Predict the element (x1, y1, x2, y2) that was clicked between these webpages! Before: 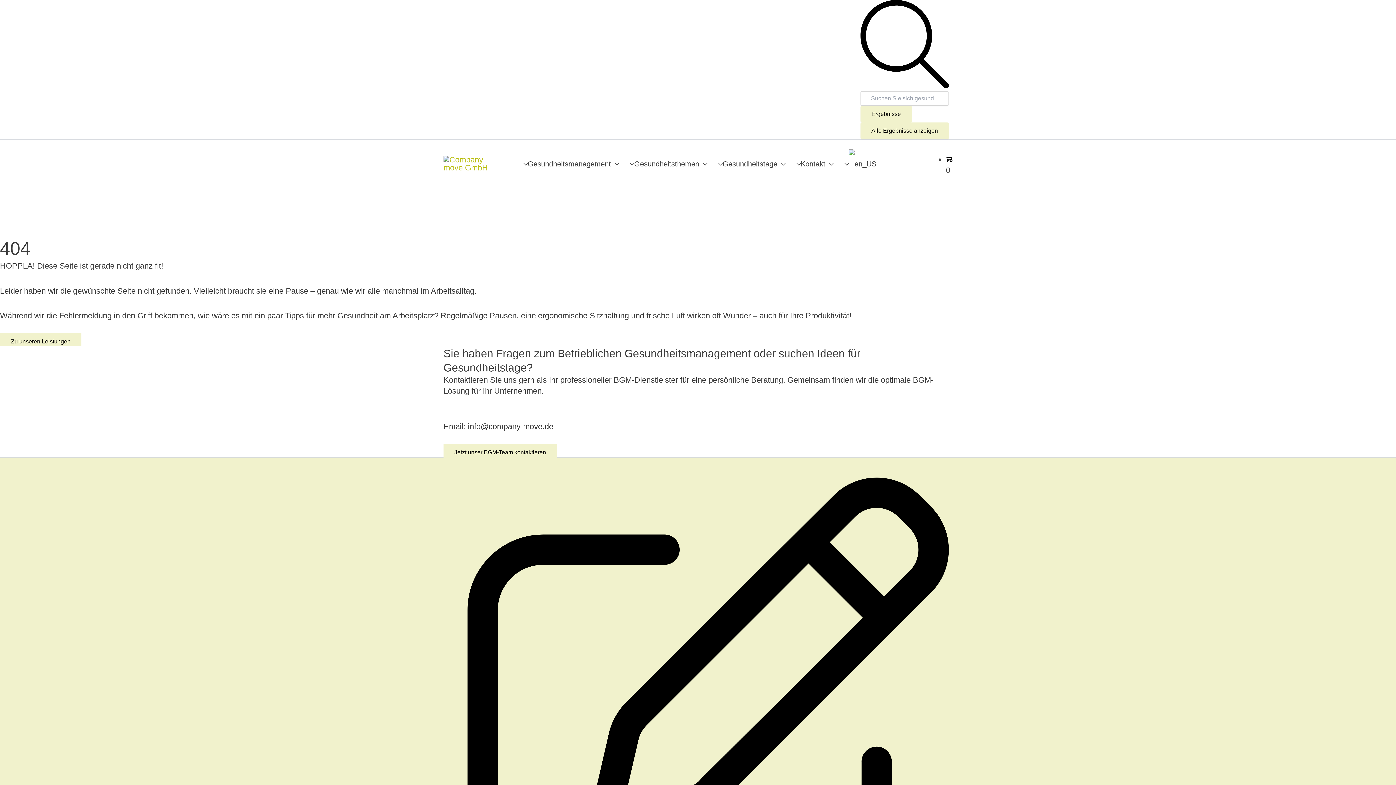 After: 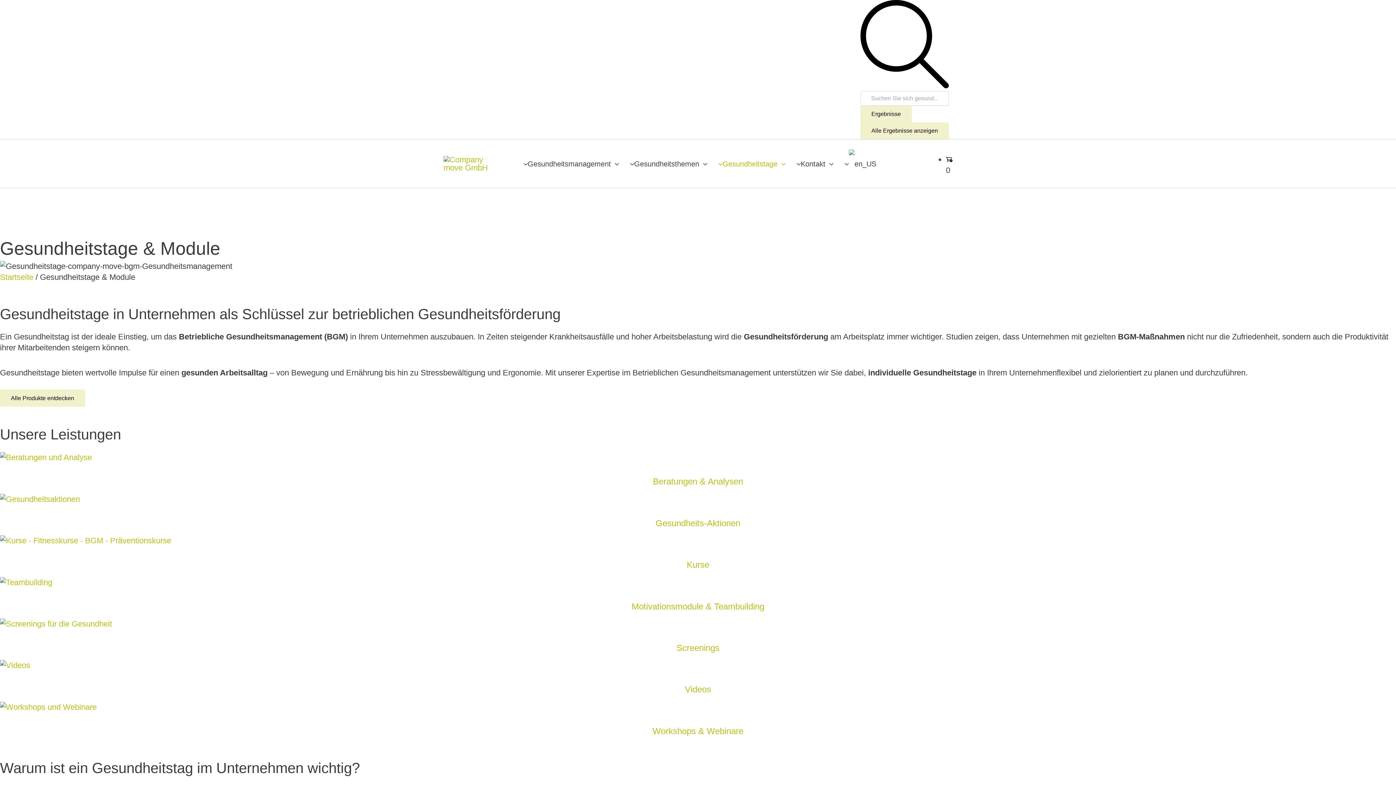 Action: label: Gesundheitstage bbox: (711, 148, 789, 178)